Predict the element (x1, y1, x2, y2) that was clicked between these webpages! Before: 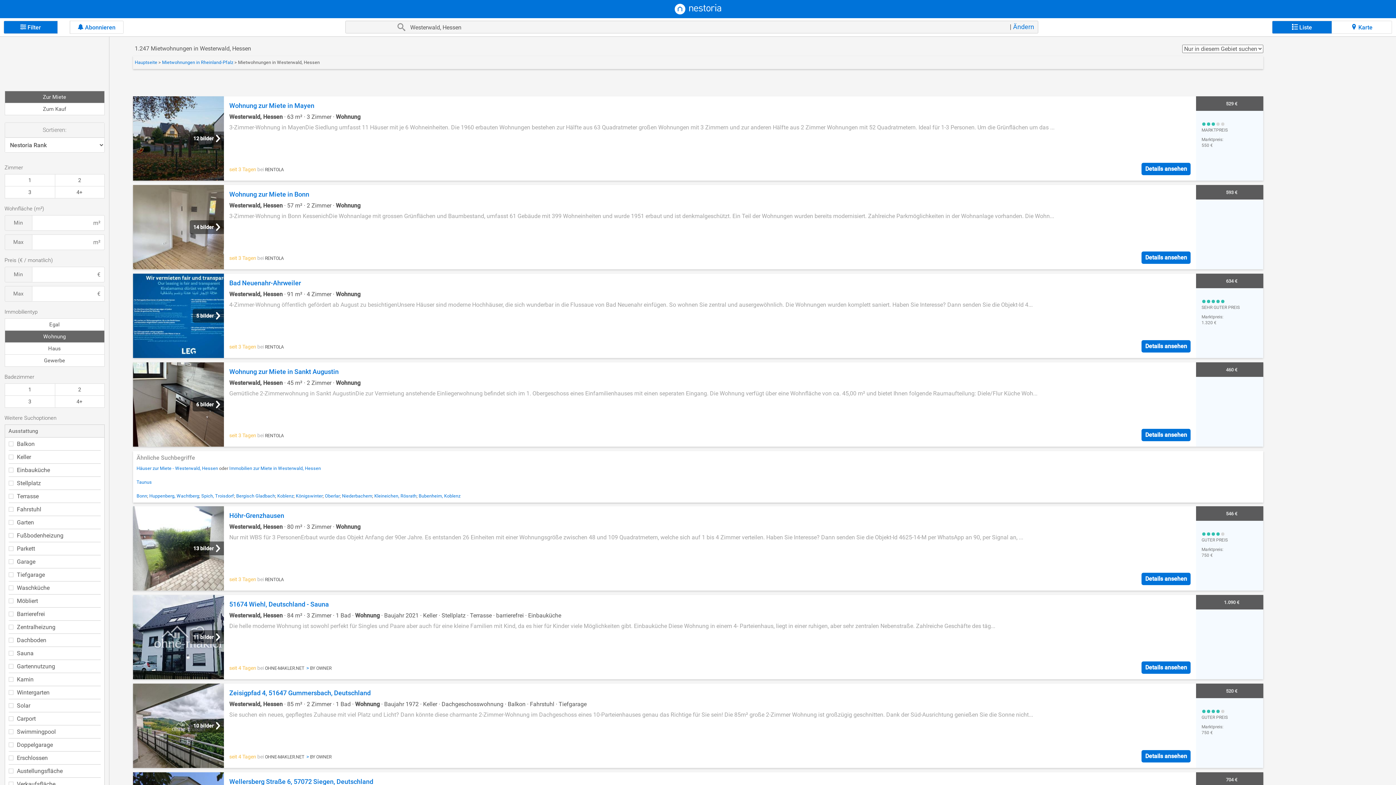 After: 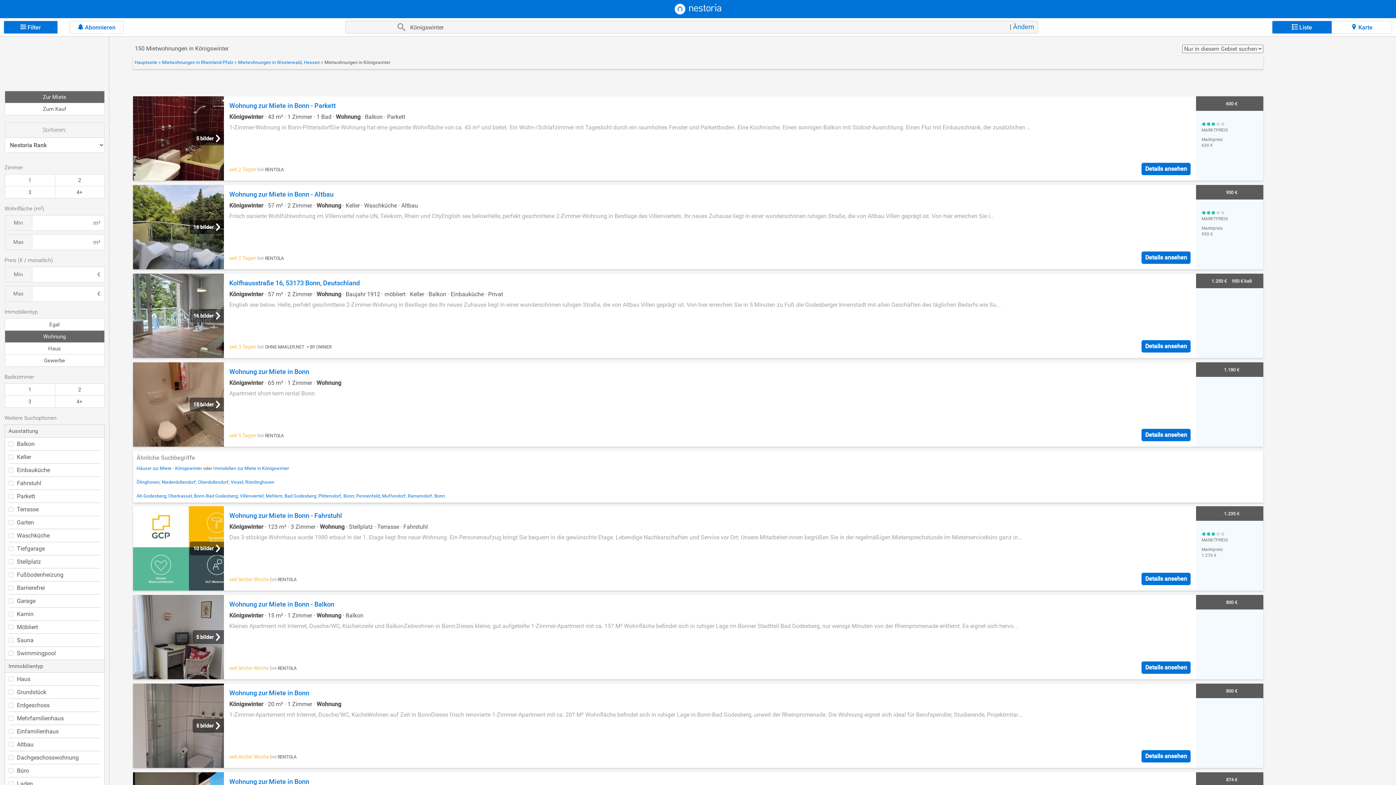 Action: label: Königswinter bbox: (295, 493, 322, 498)